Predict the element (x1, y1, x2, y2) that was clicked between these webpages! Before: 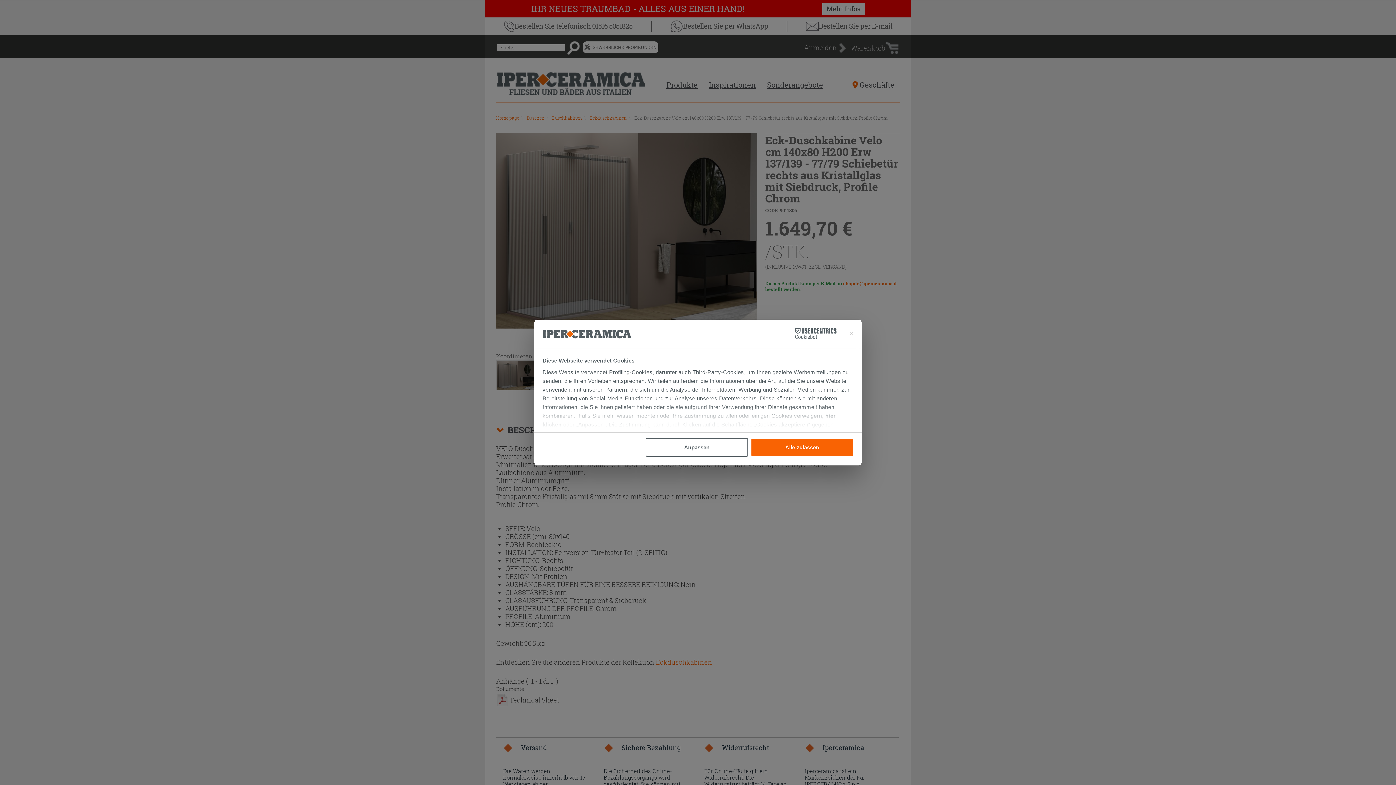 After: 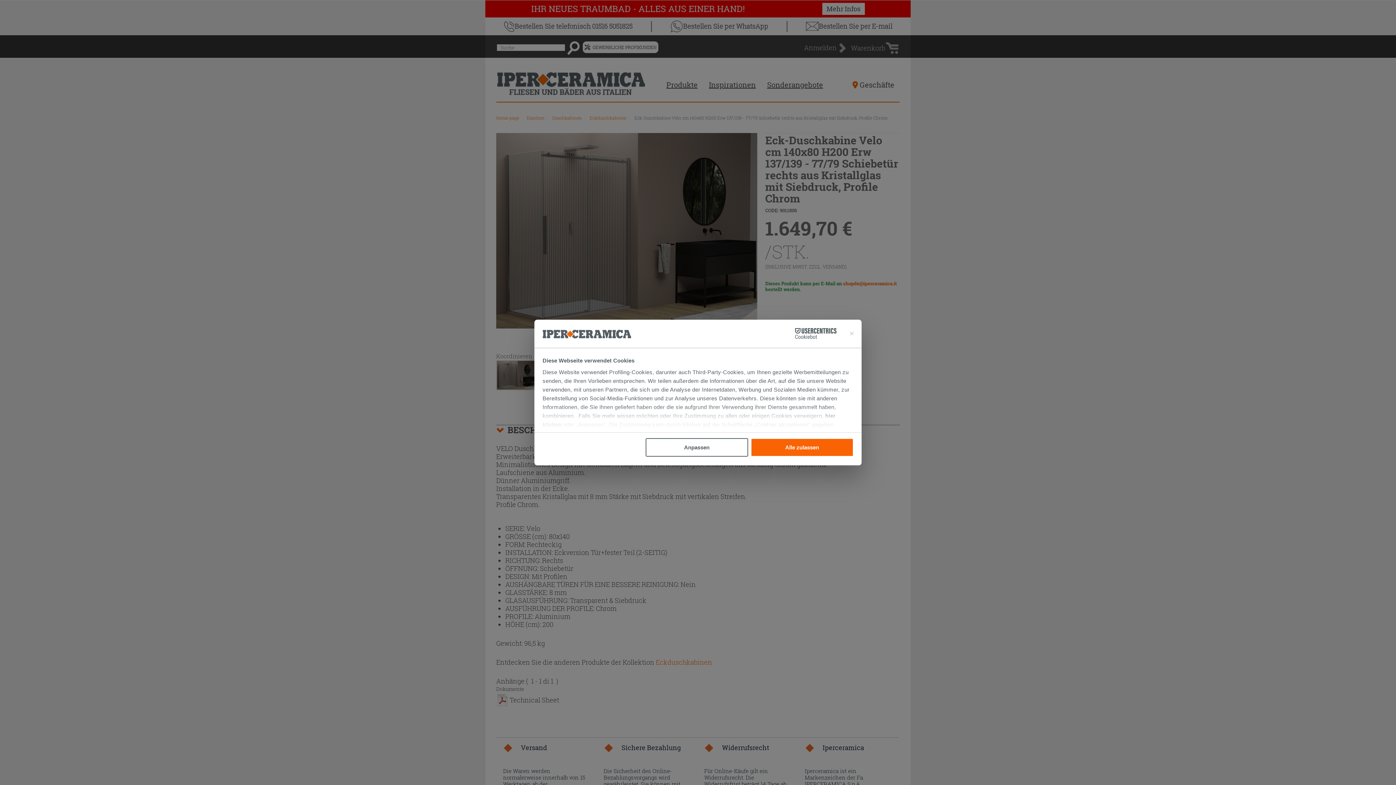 Action: bbox: (795, 328, 836, 339) label: Cookiebot - opens in a new window